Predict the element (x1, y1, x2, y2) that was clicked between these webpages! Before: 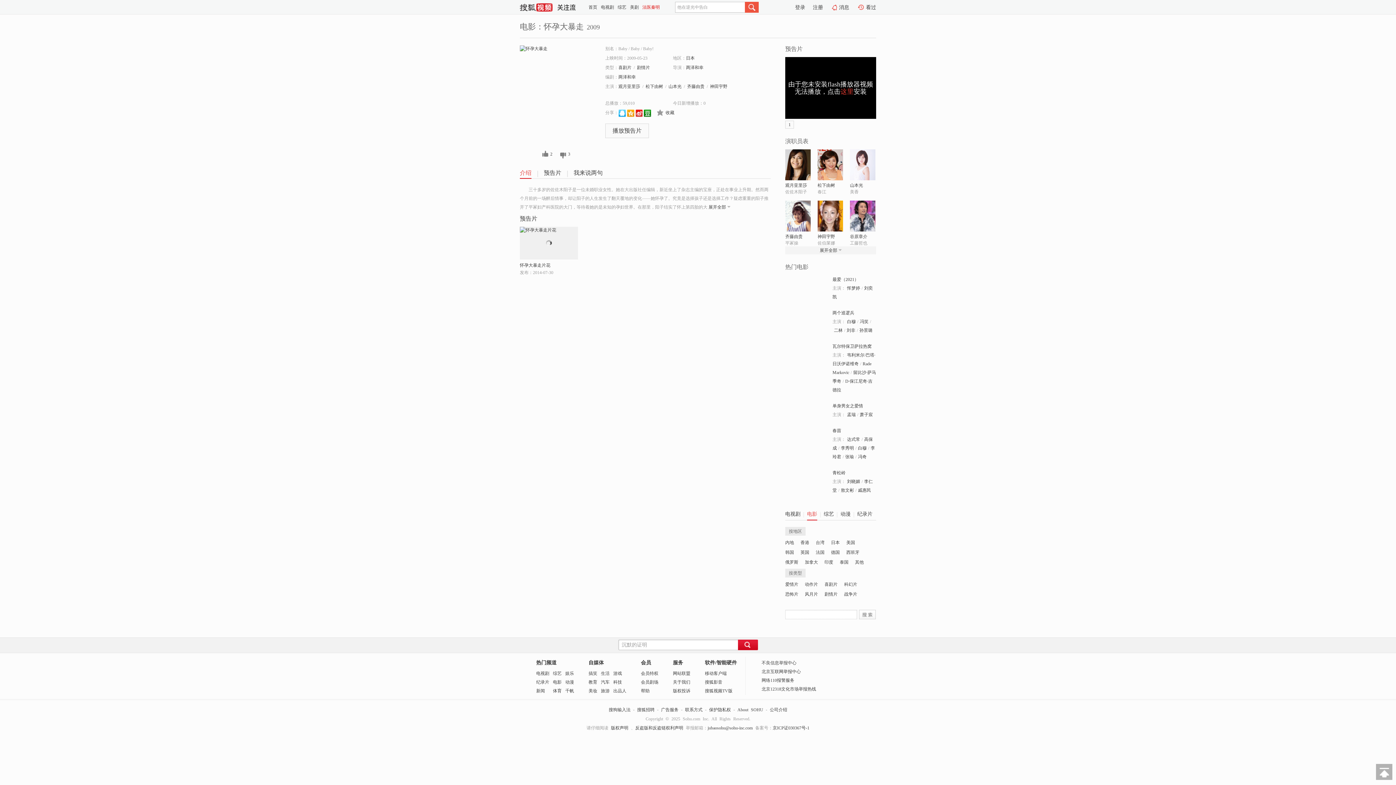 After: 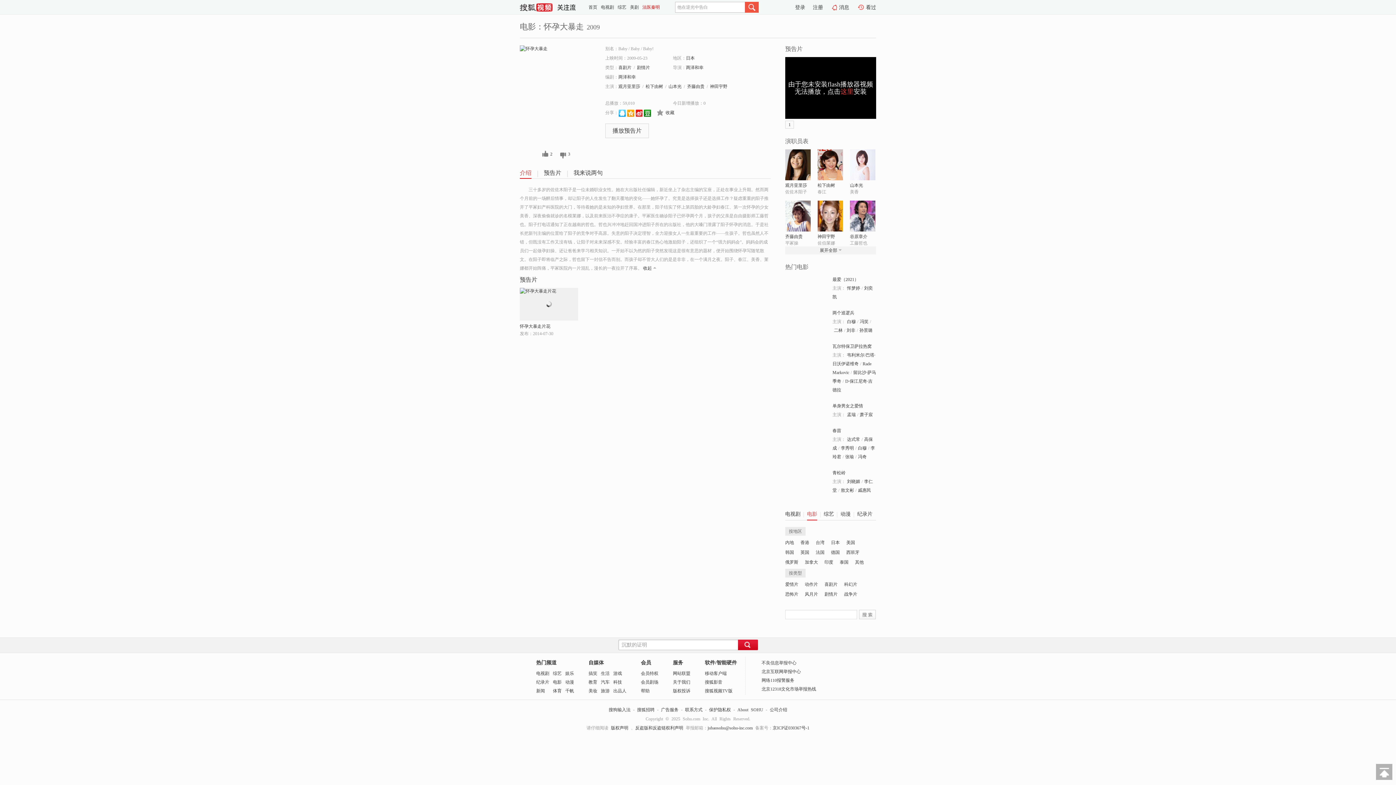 Action: bbox: (708, 204, 730, 209) label: 展开全部